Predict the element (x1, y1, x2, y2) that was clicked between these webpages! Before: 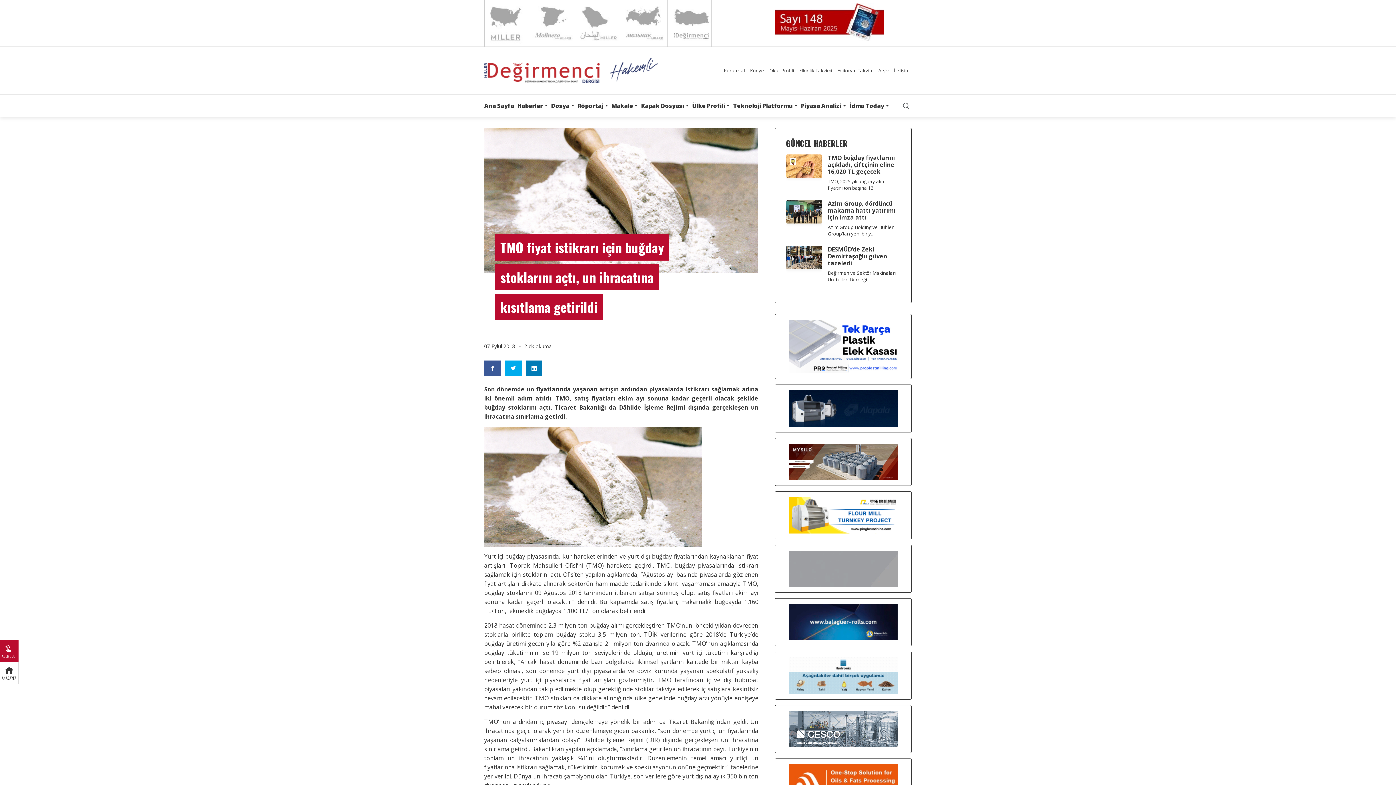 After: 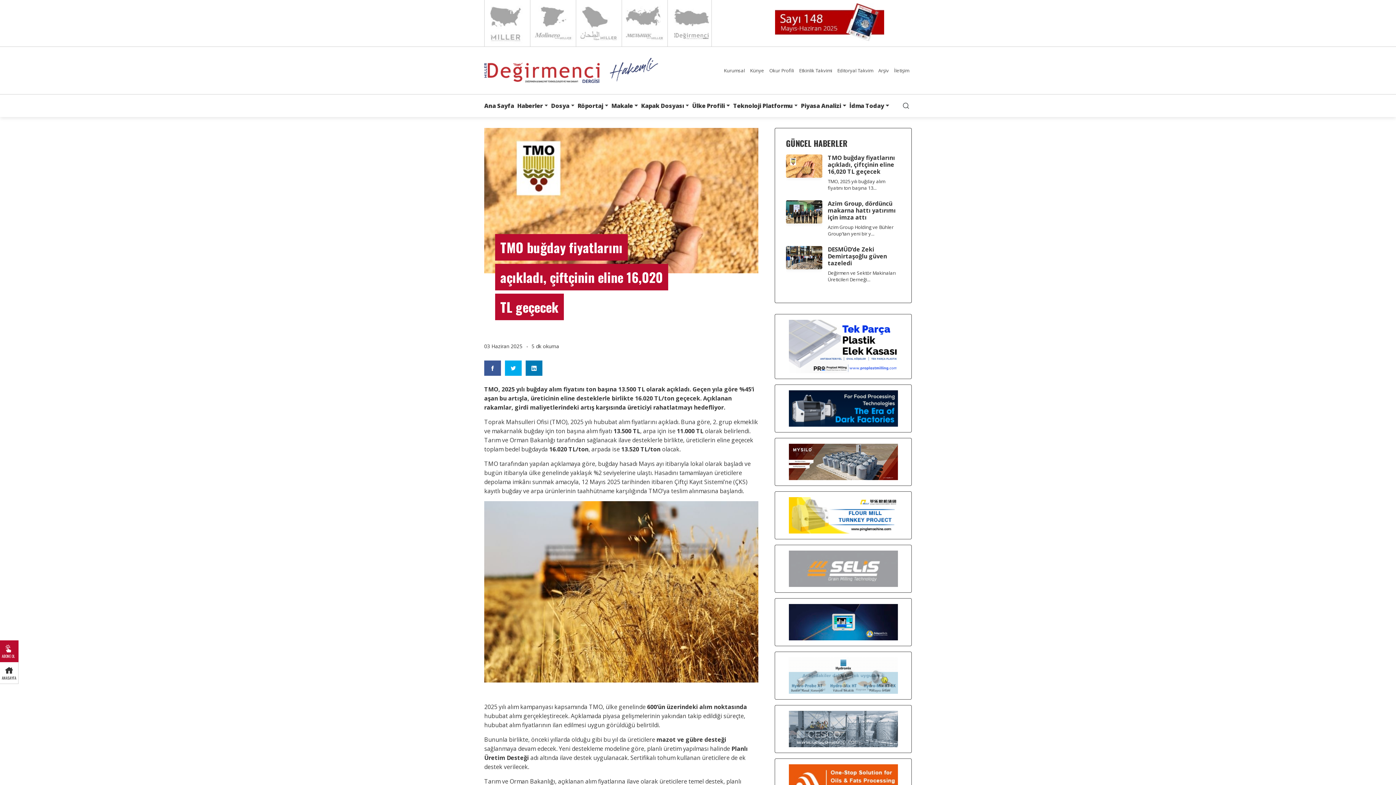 Action: bbox: (828, 178, 885, 191) label: TMO, 2025 yılı buğday alım fiyatını ton başına 13...